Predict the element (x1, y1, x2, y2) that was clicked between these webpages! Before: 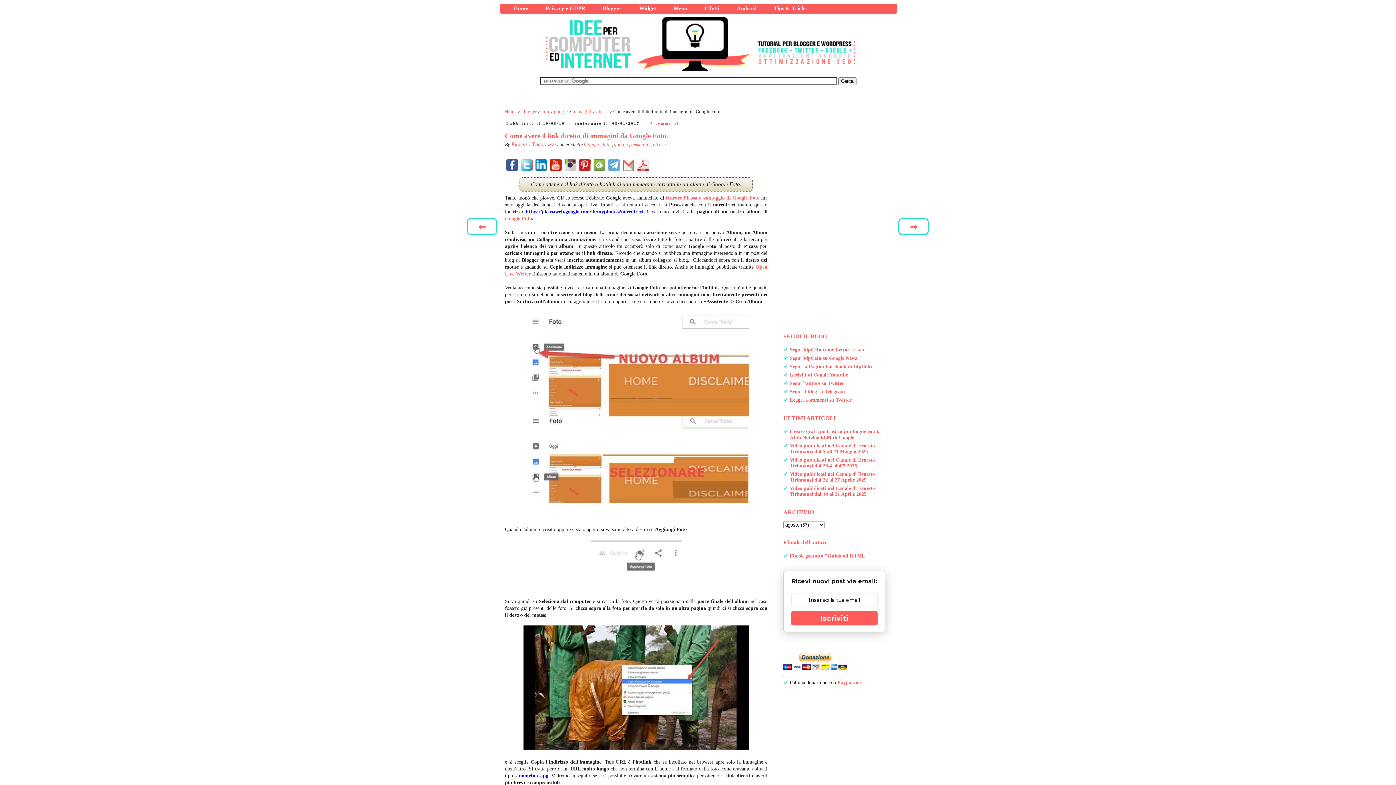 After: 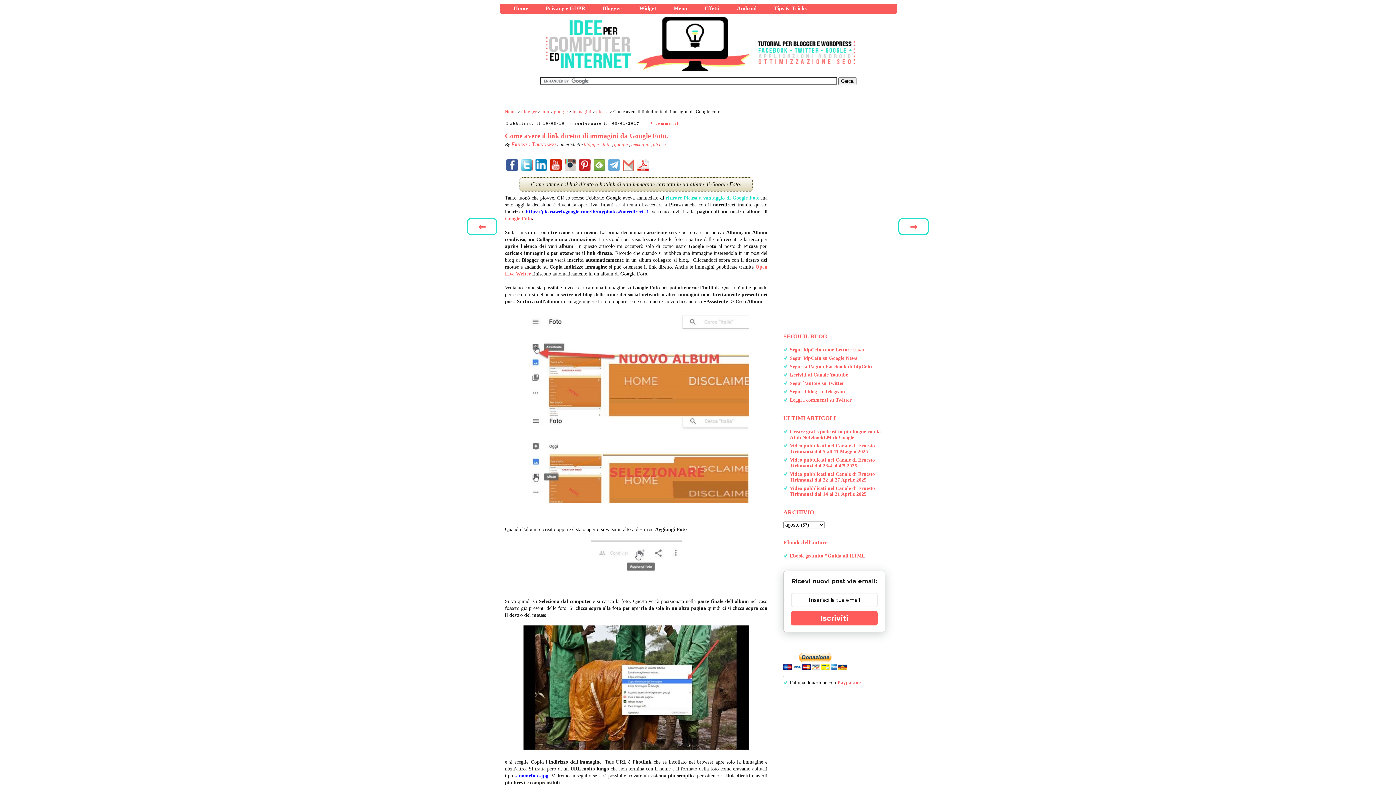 Action: label: ritirare Picasa a vantaggio di Google Foto bbox: (666, 195, 759, 200)